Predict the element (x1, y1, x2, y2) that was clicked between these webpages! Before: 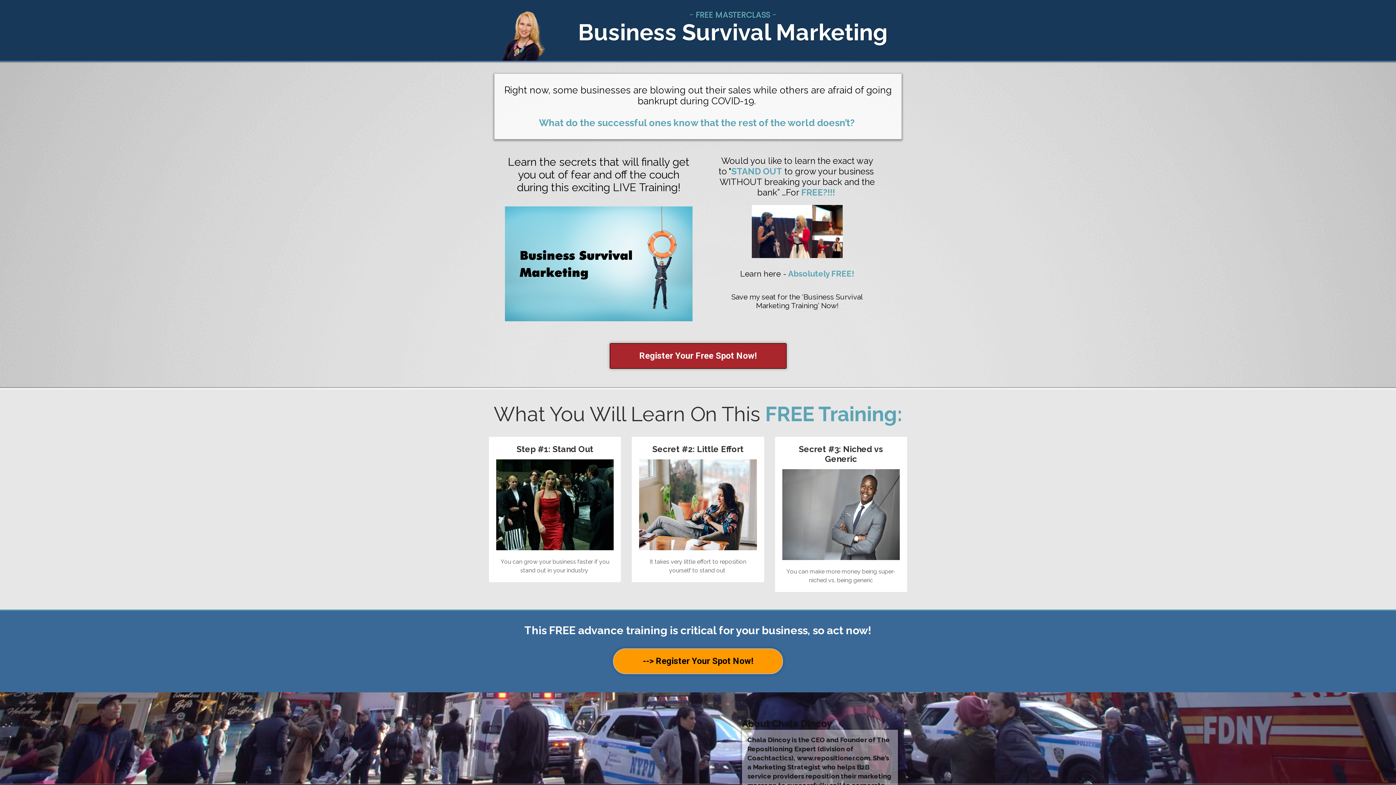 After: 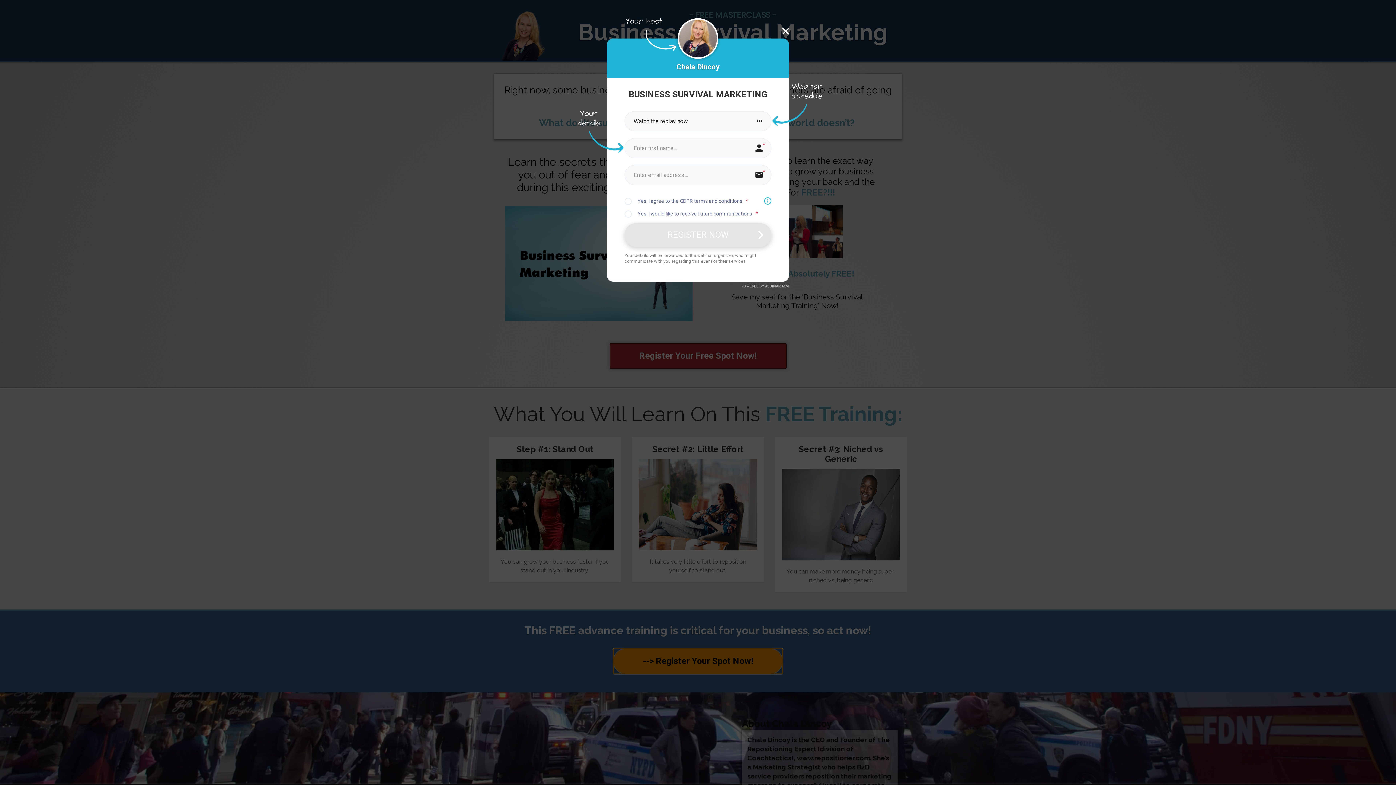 Action: label: --> Register Your Spot Now! bbox: (613, 648, 783, 674)